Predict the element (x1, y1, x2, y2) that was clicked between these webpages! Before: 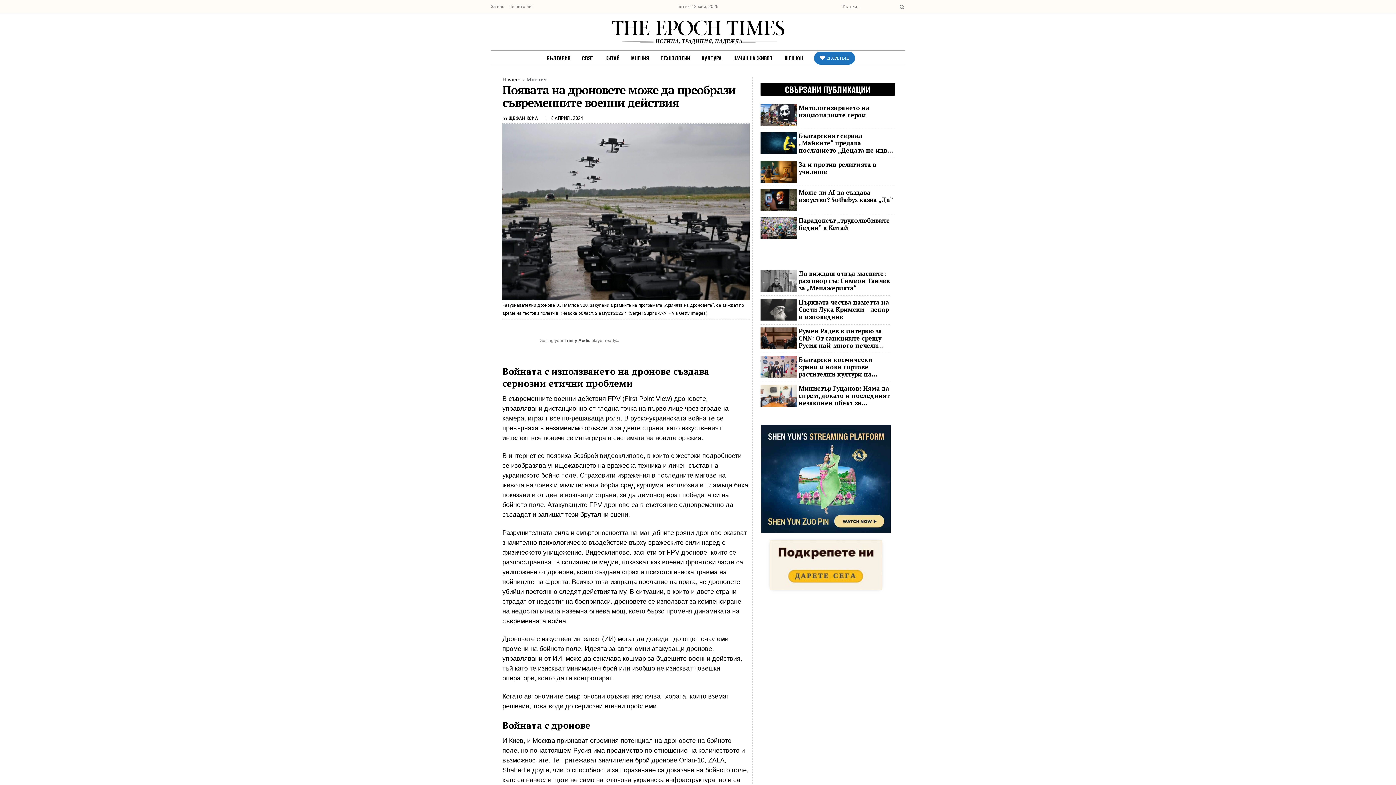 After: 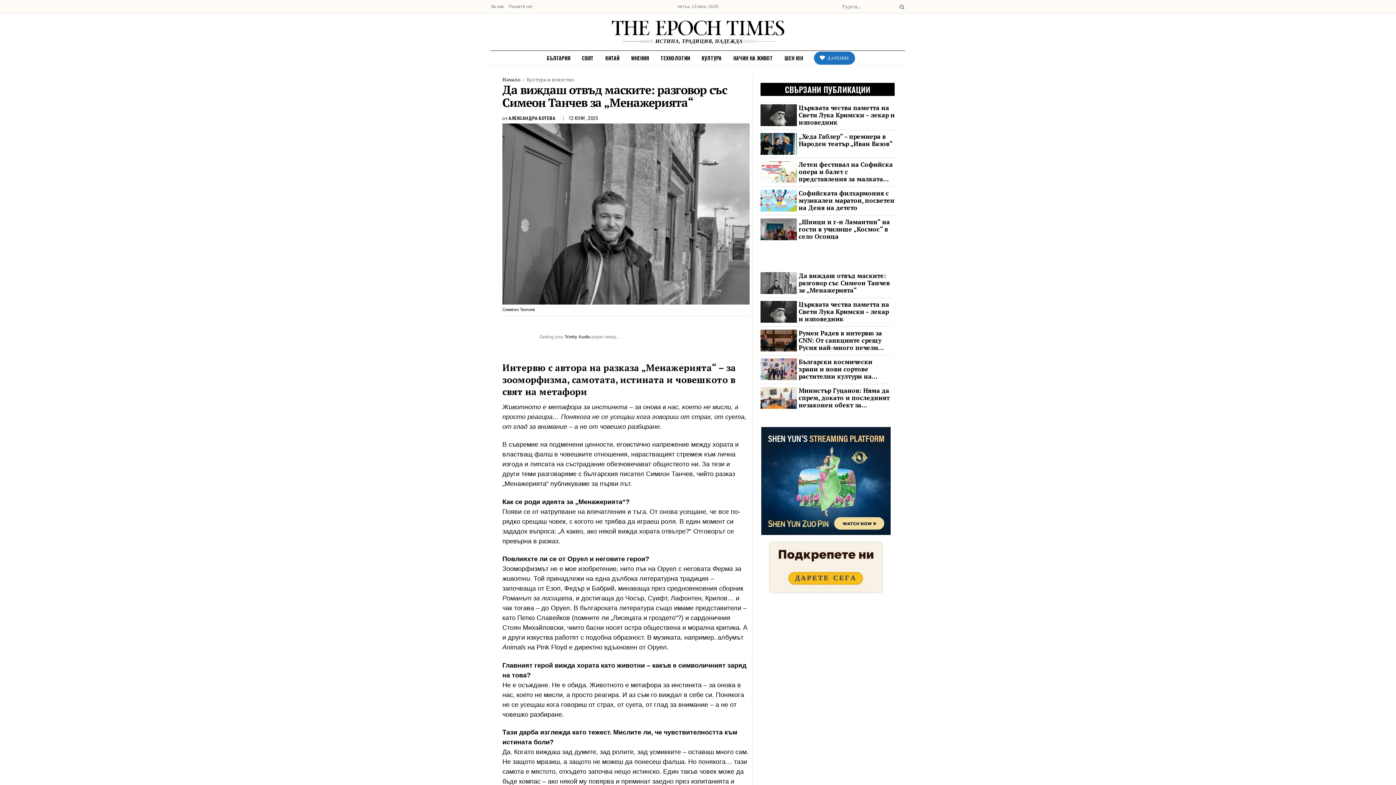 Action: bbox: (798, 270, 891, 292) label: Да виждаш отвъд маските: разговор със Симеон Танчев за „Менажерията“